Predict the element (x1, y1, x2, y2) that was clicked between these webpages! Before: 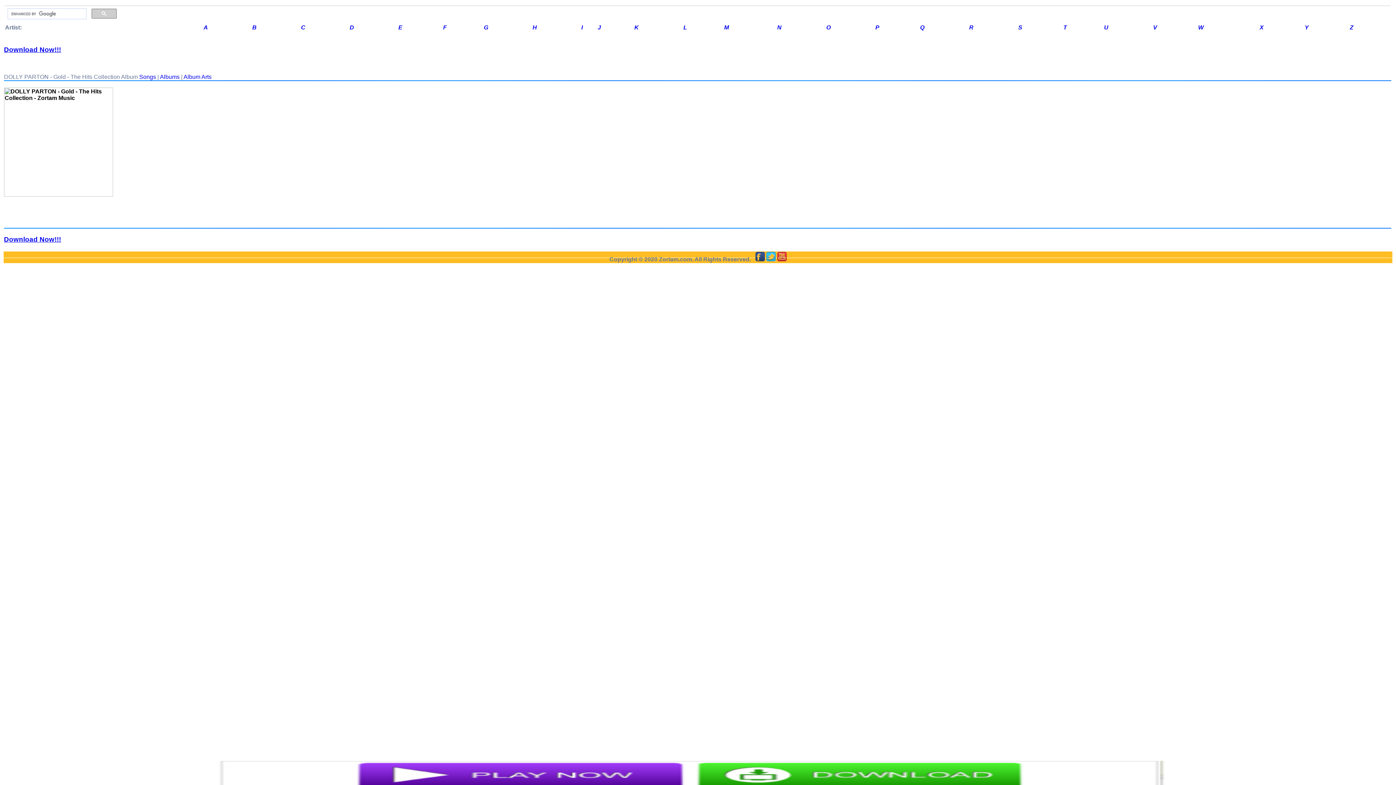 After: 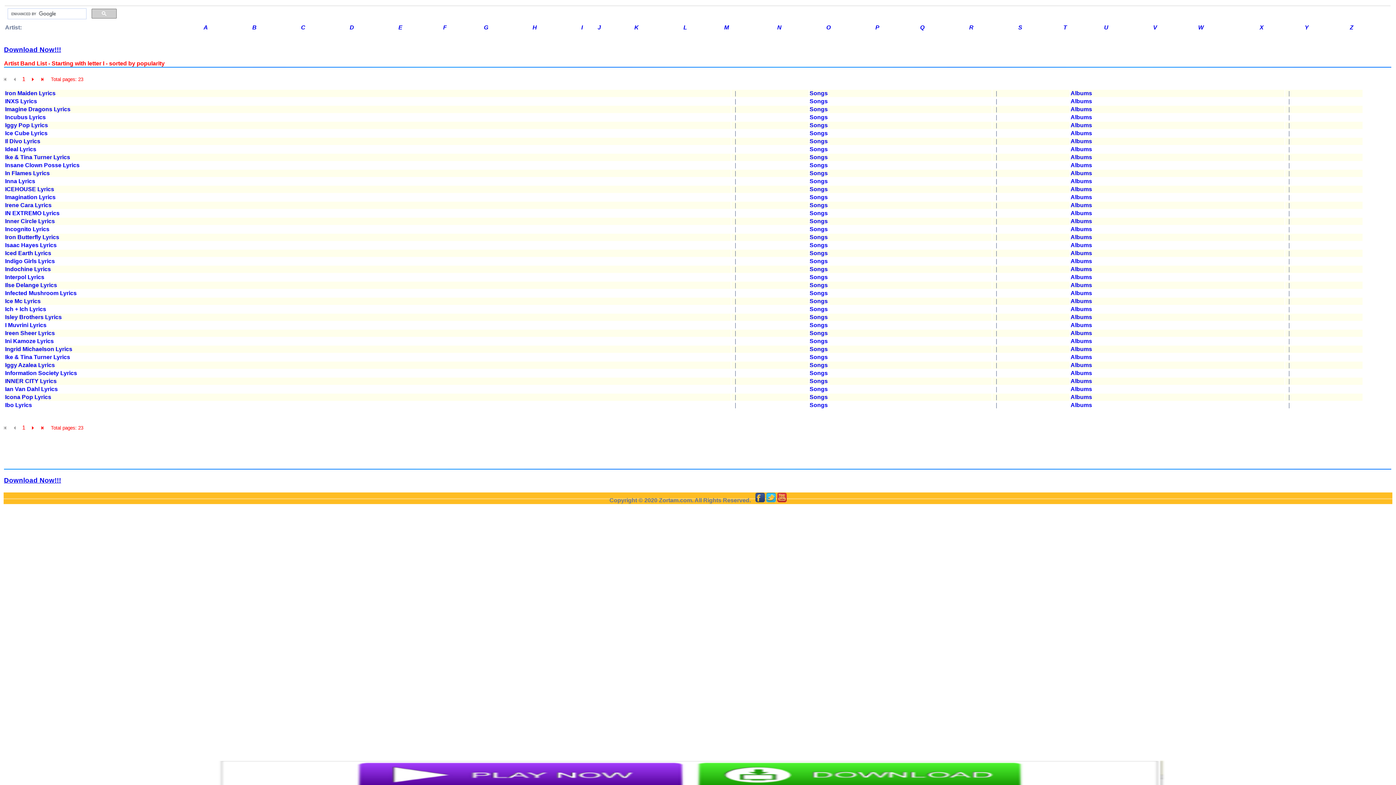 Action: bbox: (581, 24, 582, 30) label: I